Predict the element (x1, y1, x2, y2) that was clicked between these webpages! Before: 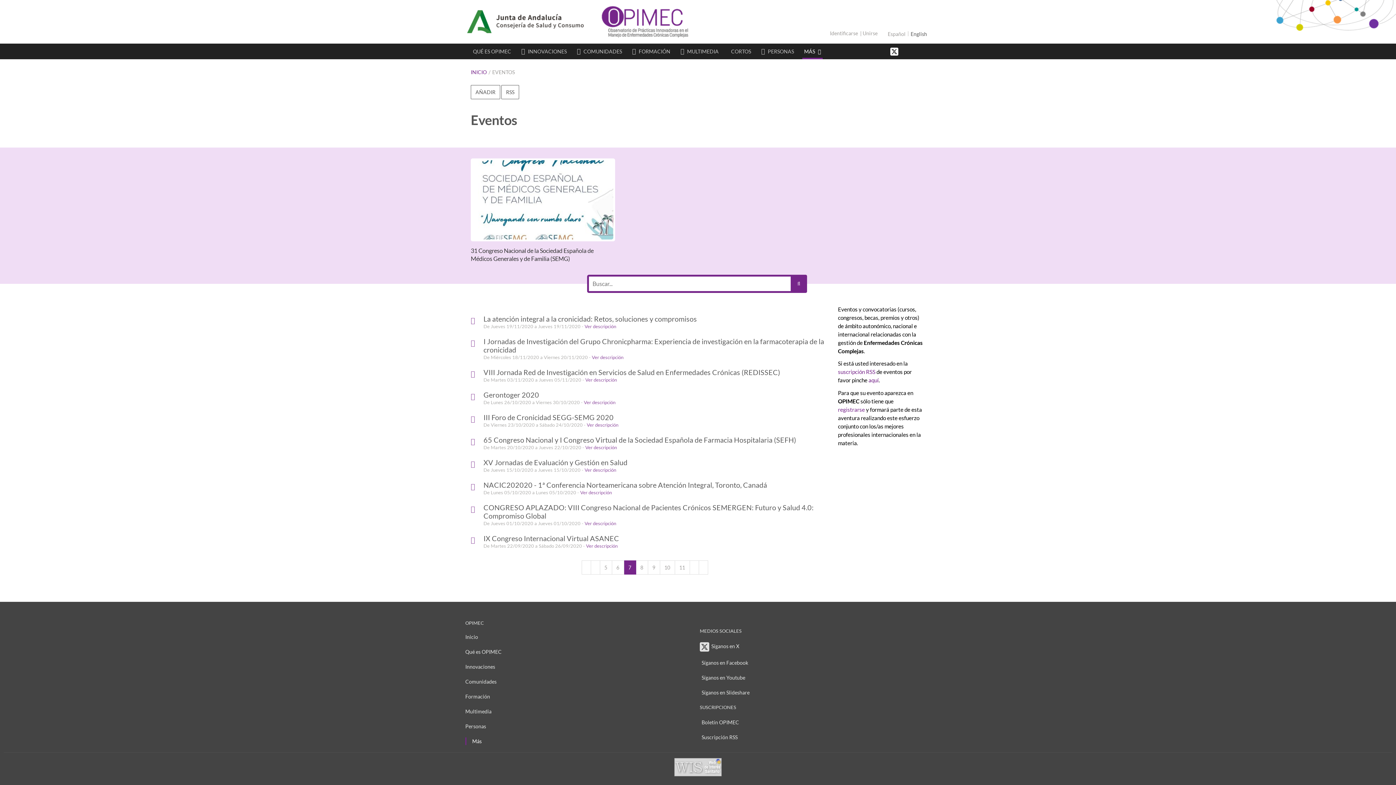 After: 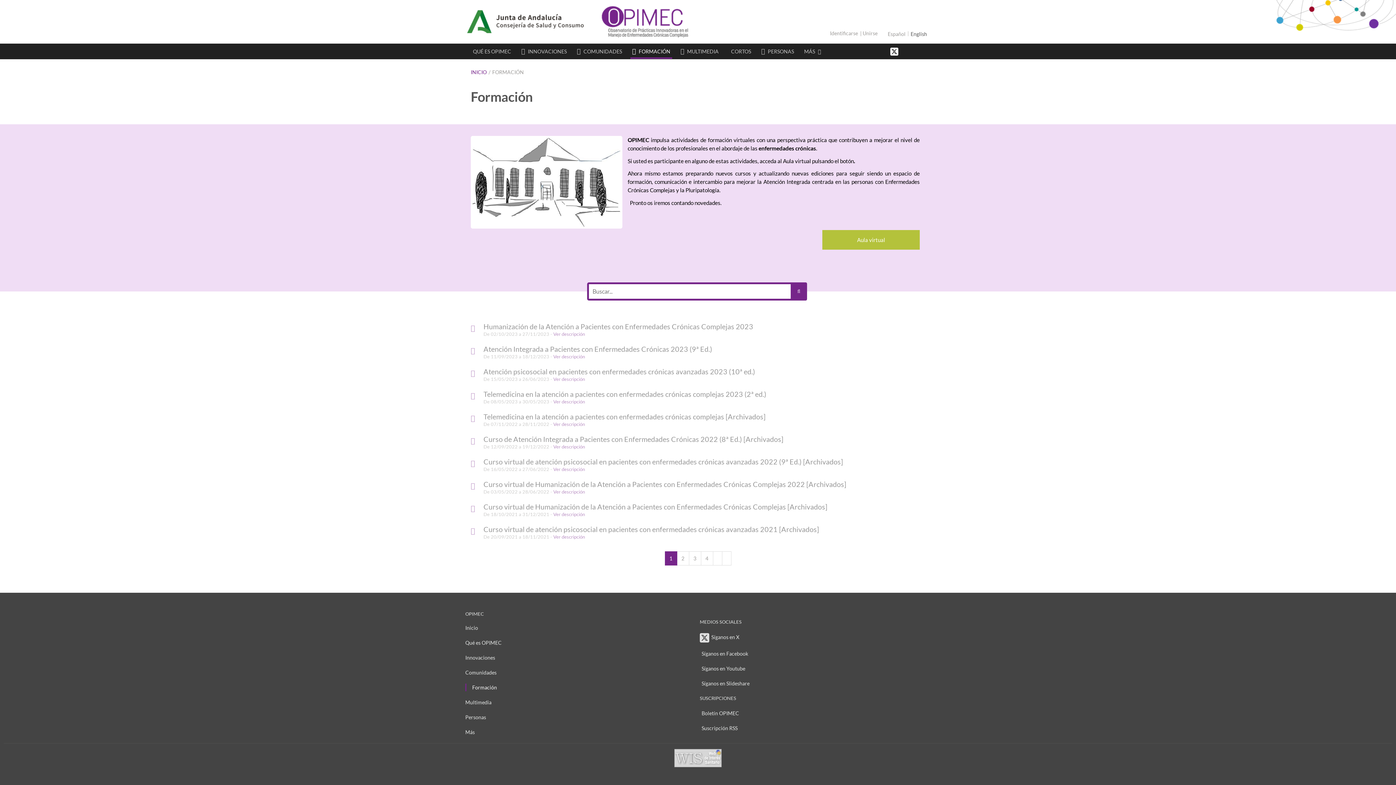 Action: bbox: (638, 48, 670, 54) label: FORMACIÓN